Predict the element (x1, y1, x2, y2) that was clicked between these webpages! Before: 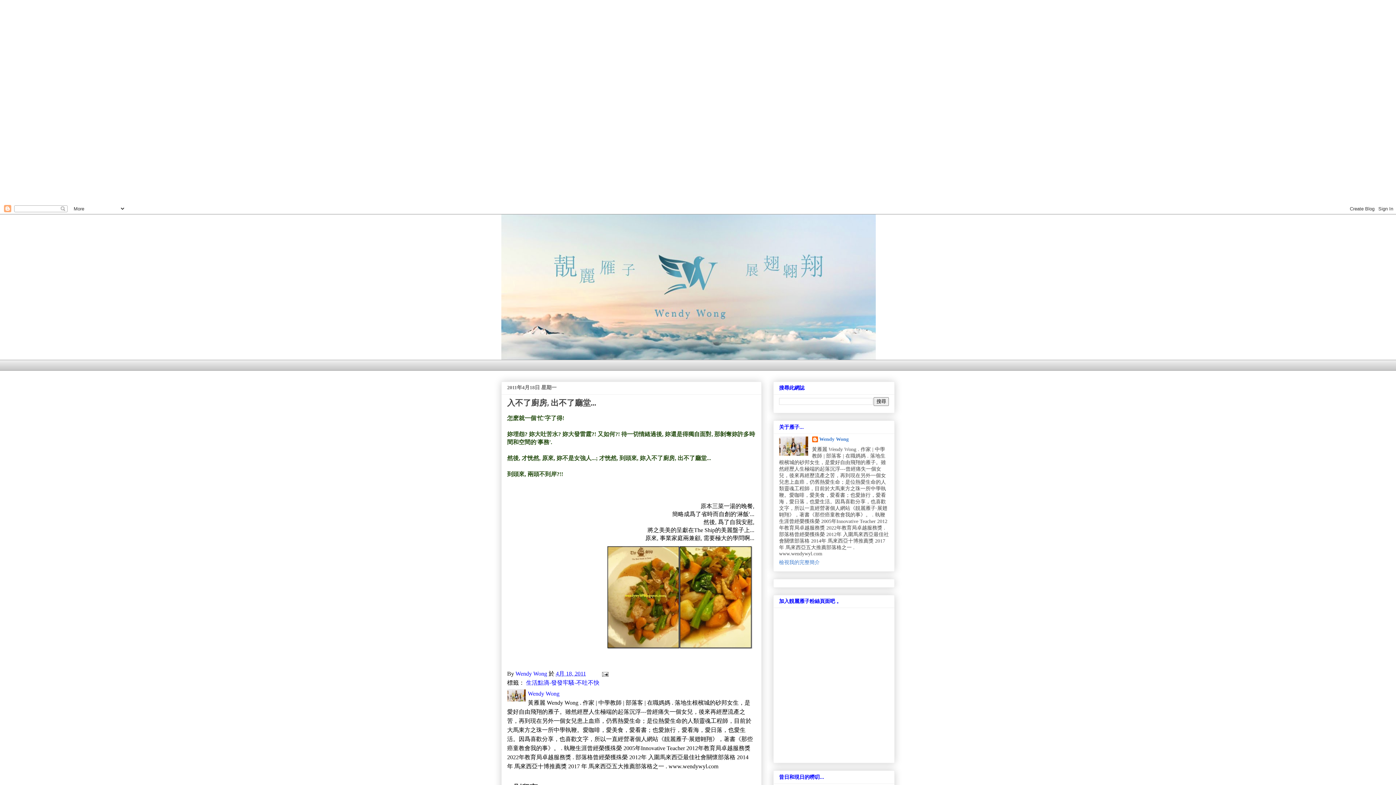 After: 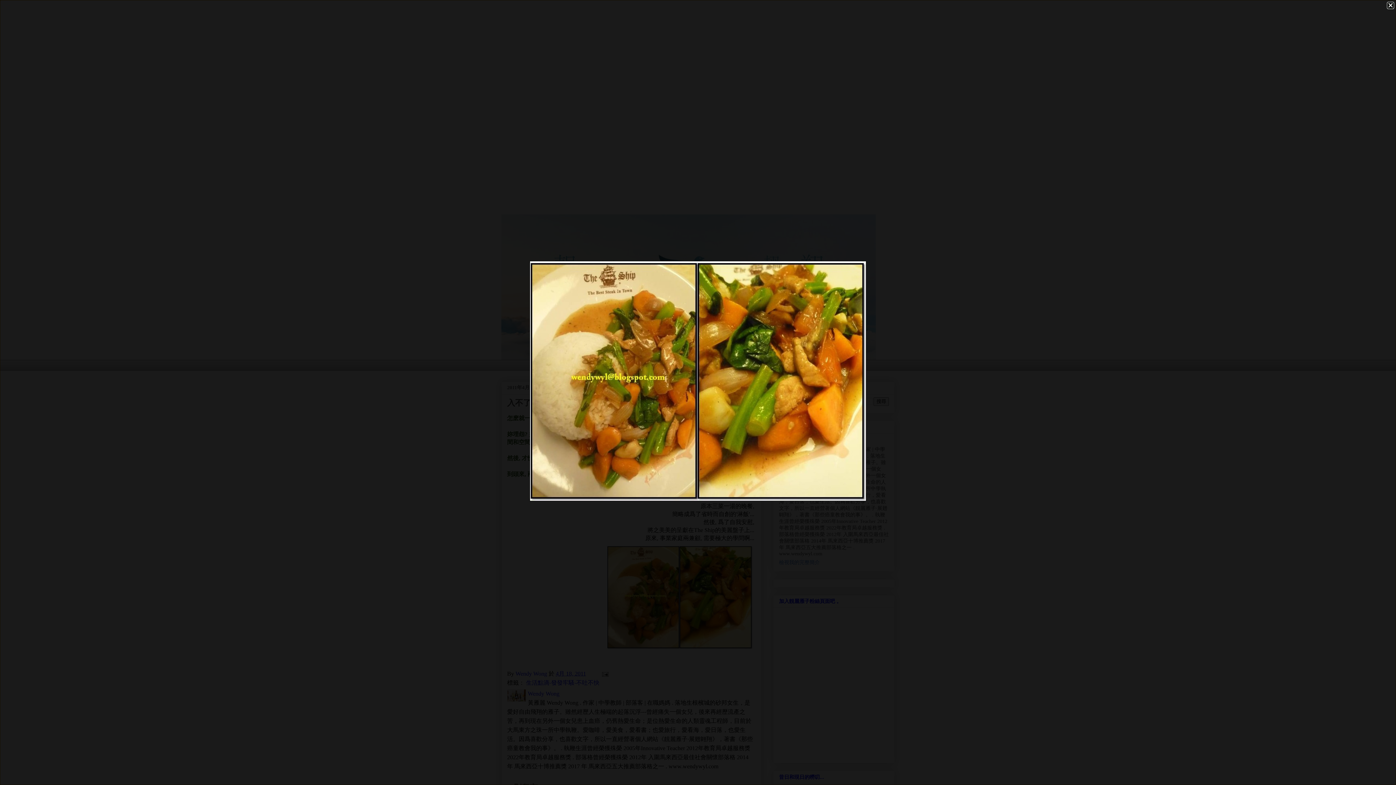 Action: bbox: (604, 542, 756, 654)